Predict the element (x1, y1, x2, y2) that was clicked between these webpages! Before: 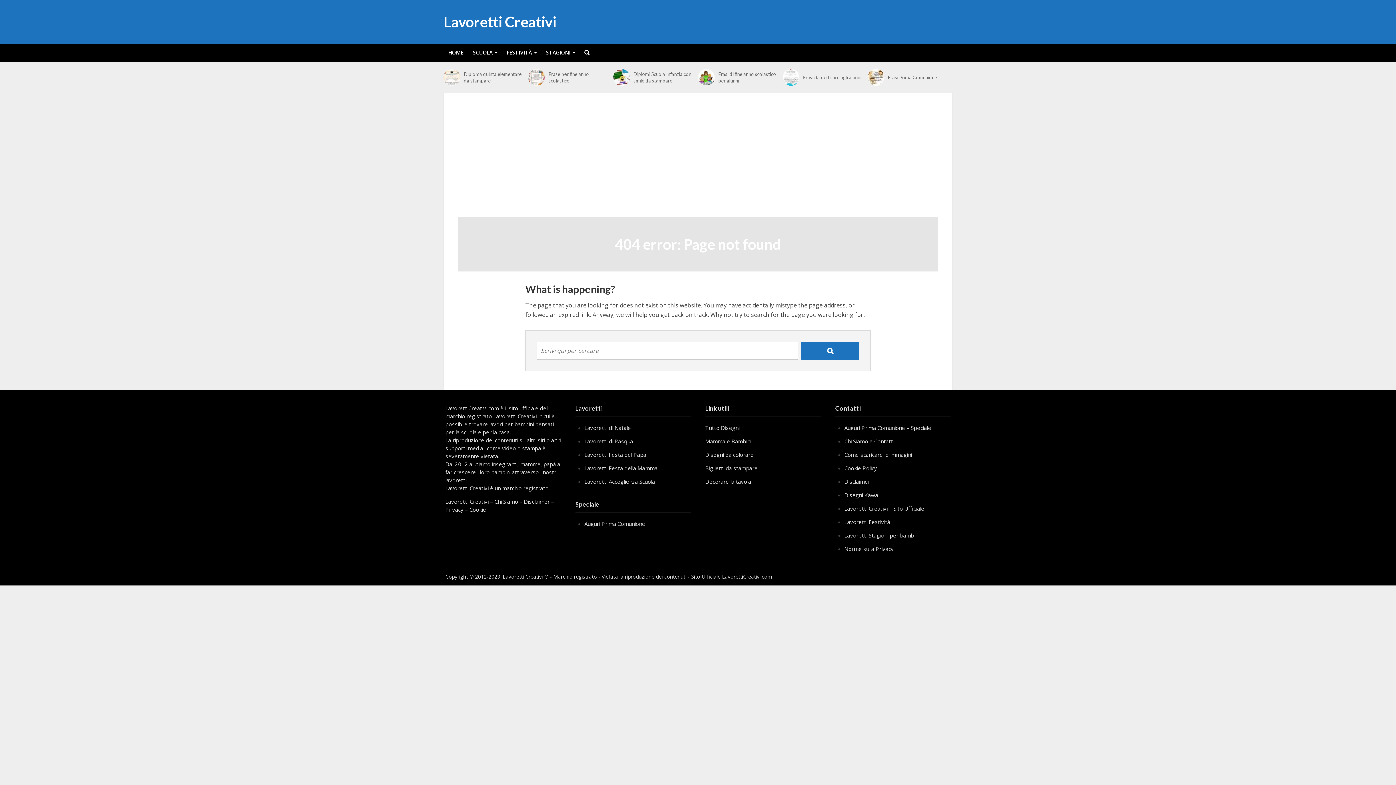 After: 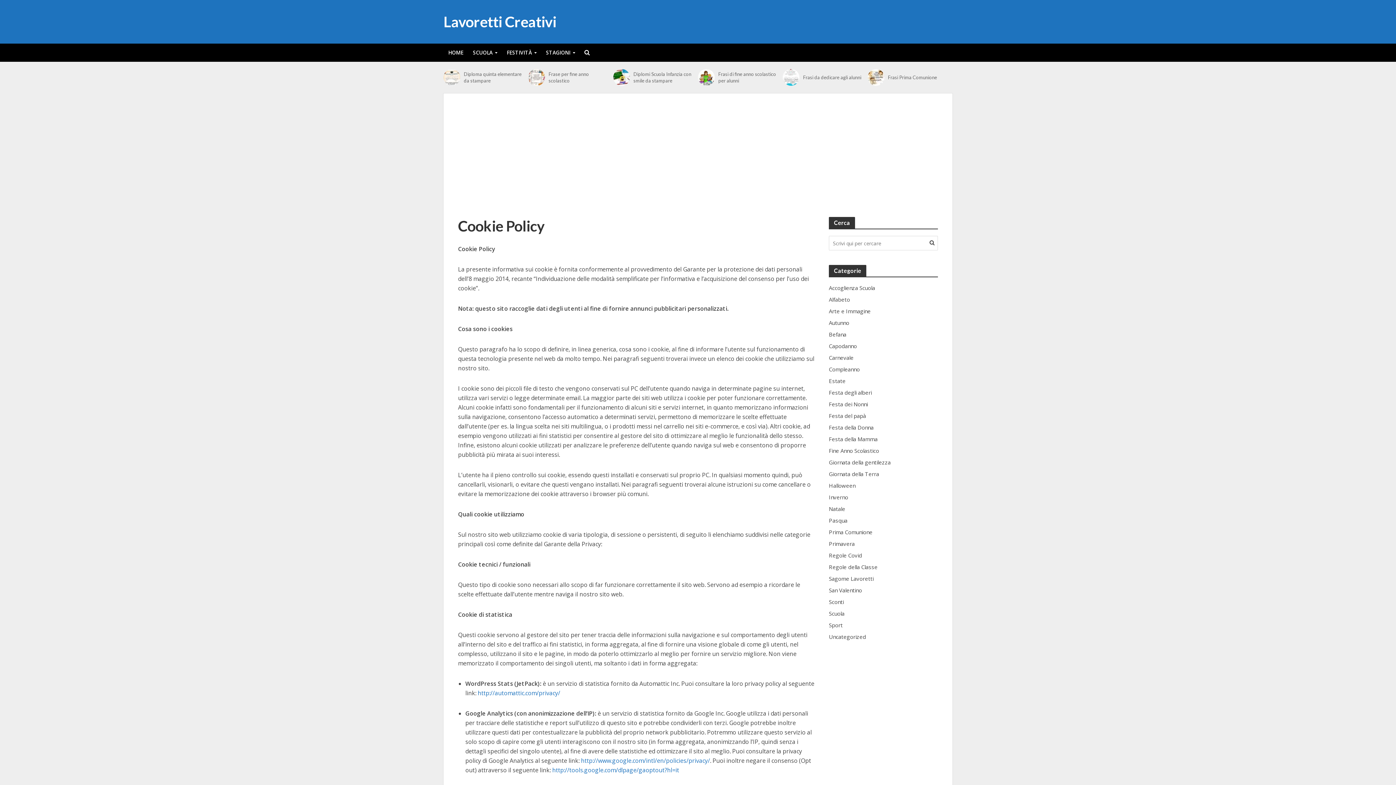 Action: label: Cookie bbox: (469, 506, 486, 513)